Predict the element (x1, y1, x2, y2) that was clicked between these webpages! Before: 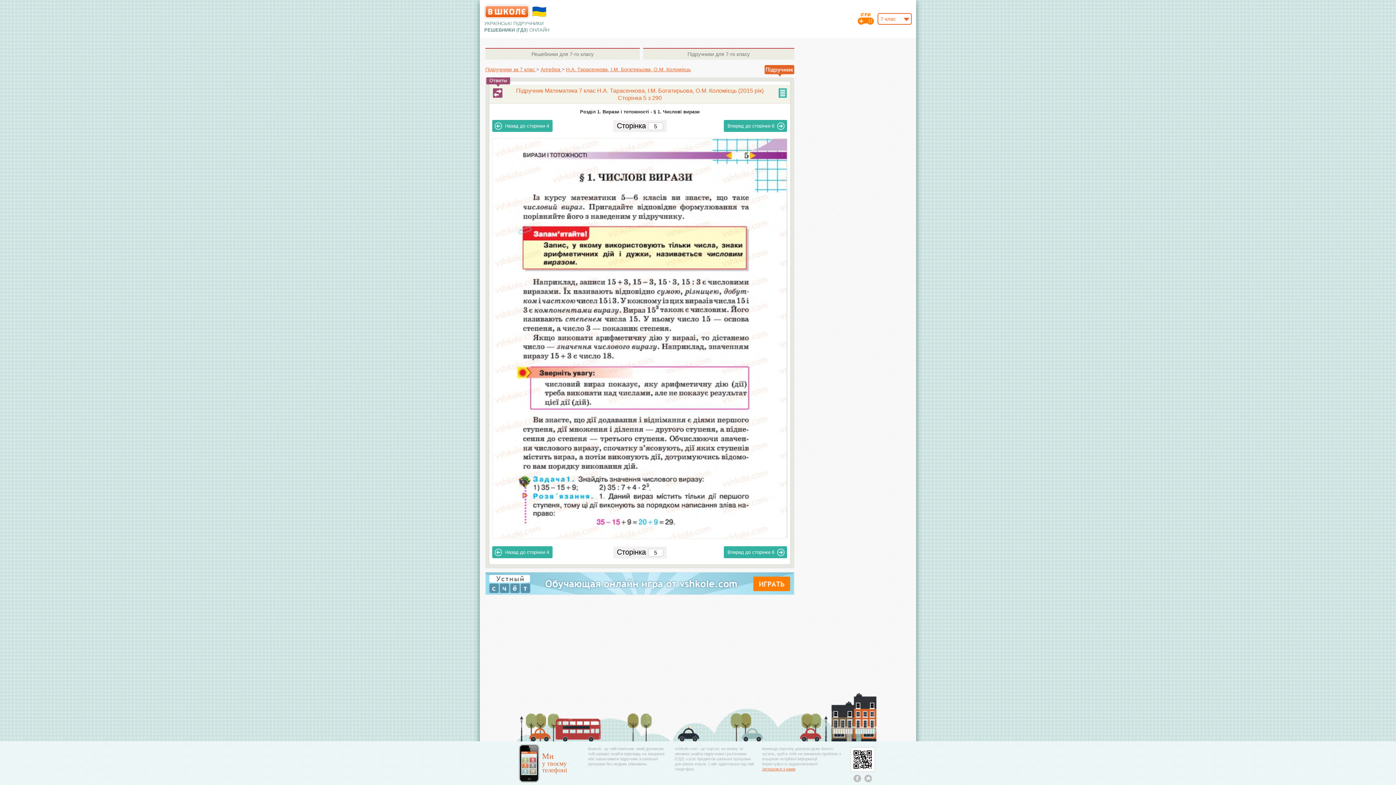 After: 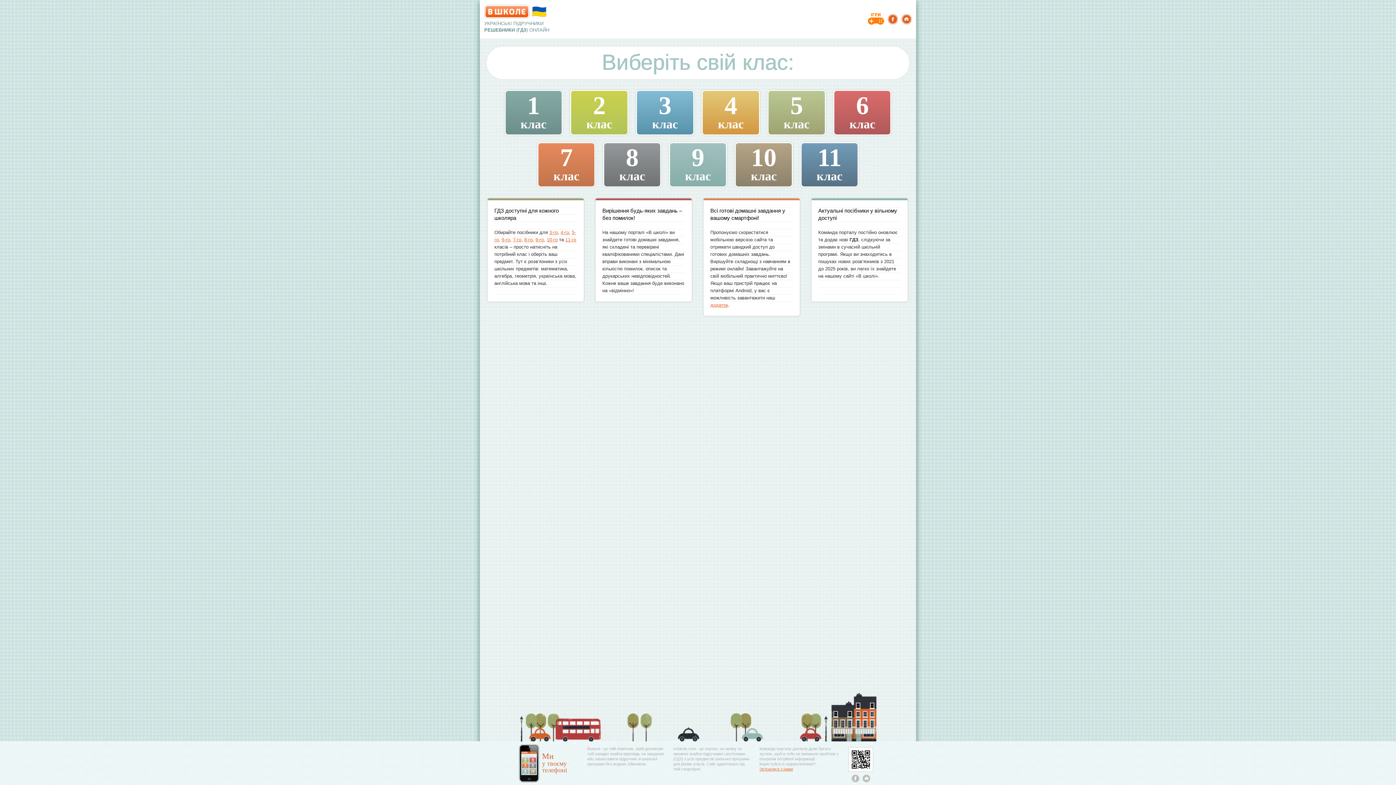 Action: bbox: (484, 4, 529, 18)